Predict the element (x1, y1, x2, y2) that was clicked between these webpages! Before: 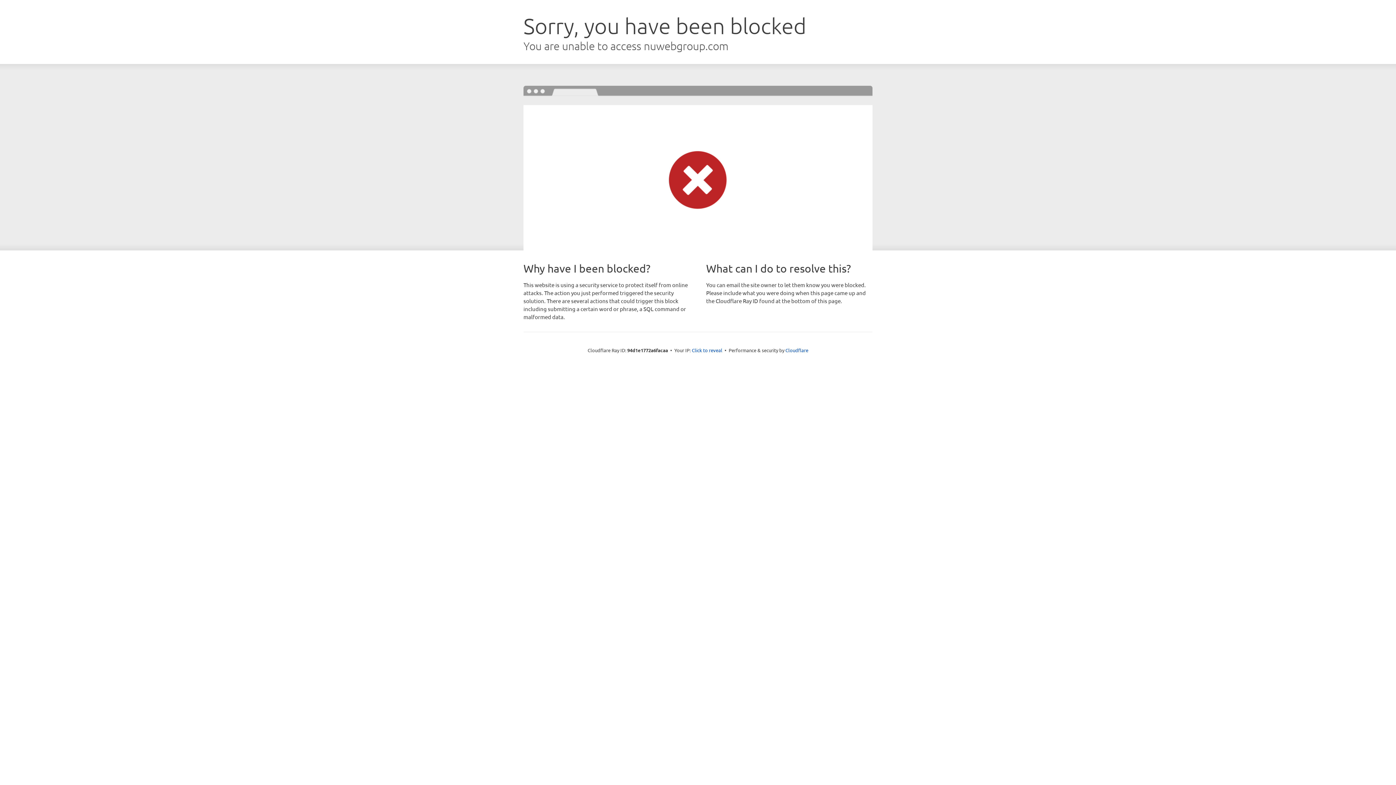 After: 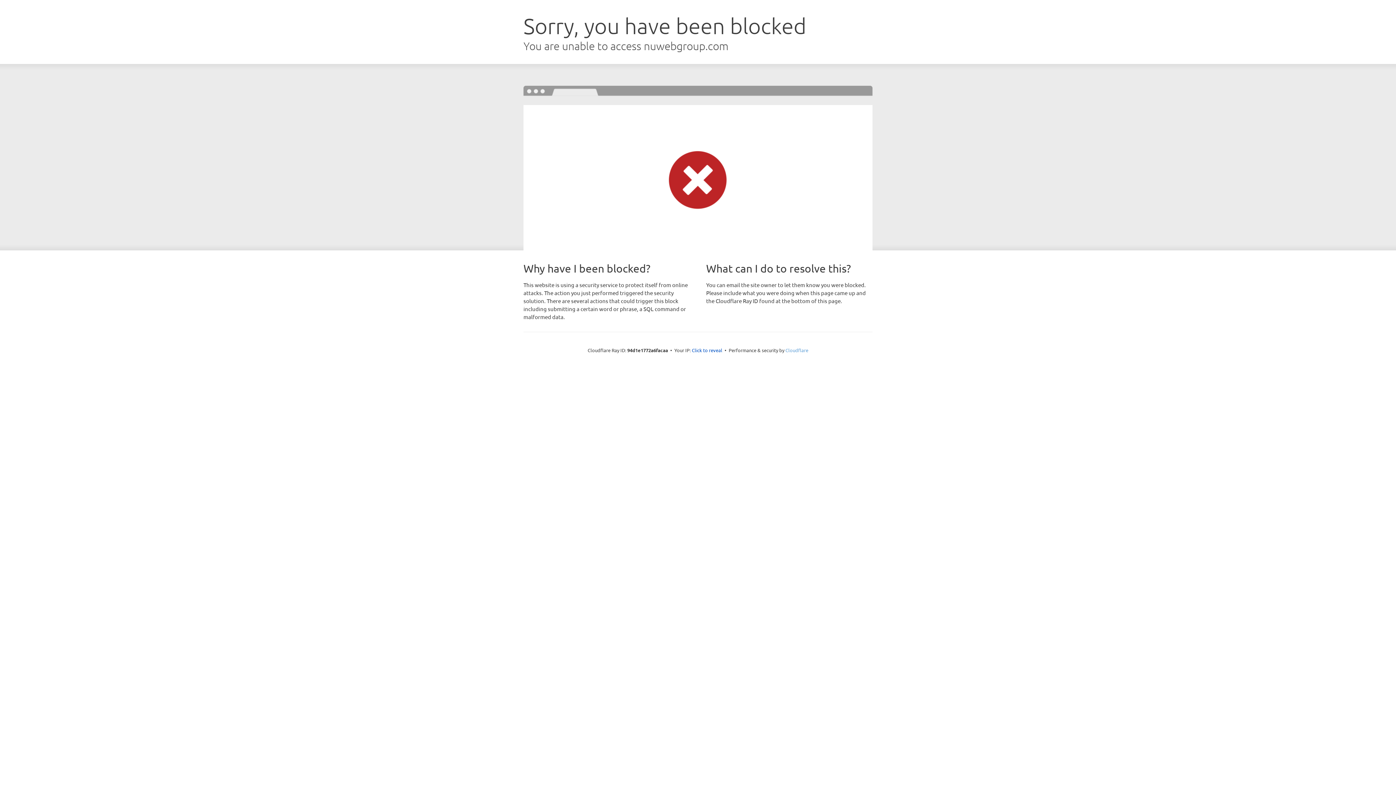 Action: label: Cloudflare bbox: (785, 347, 808, 353)